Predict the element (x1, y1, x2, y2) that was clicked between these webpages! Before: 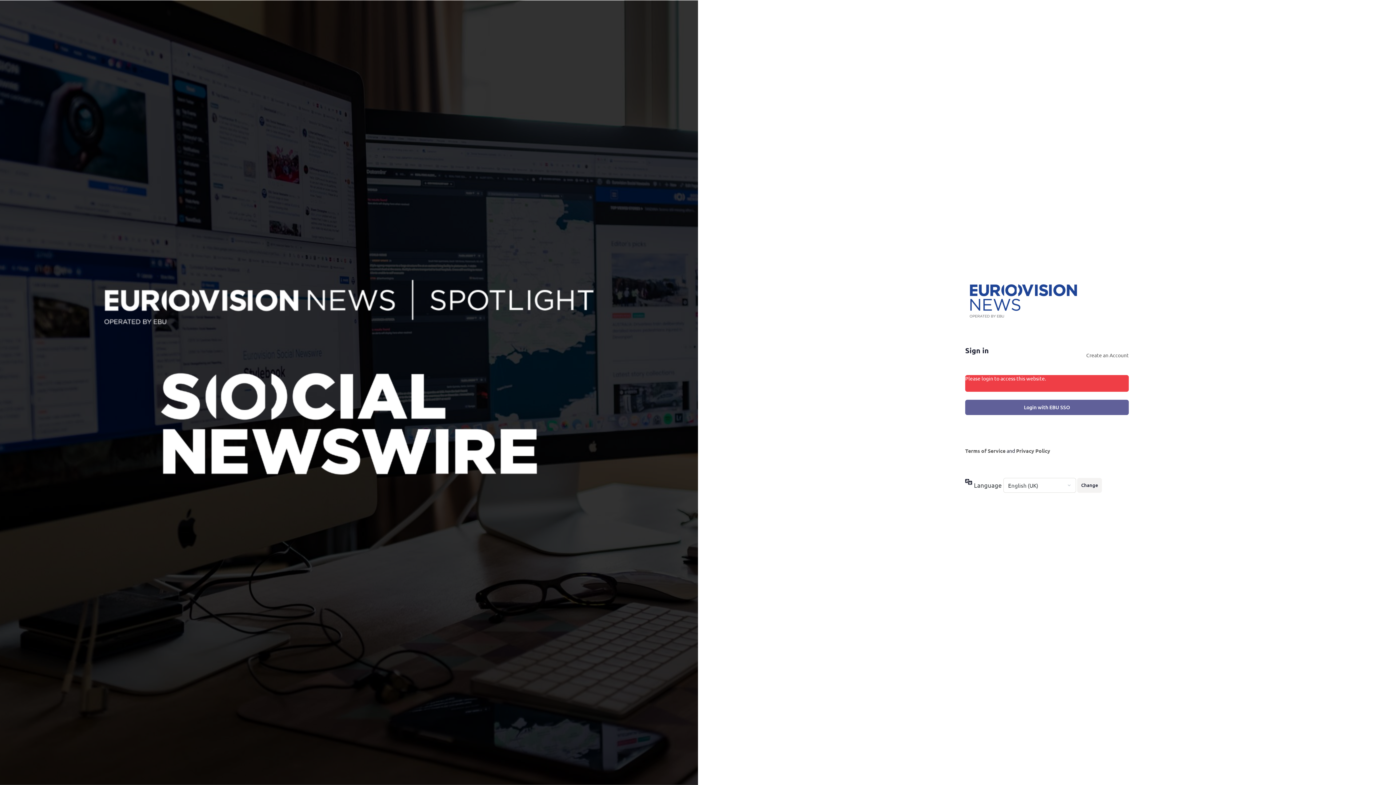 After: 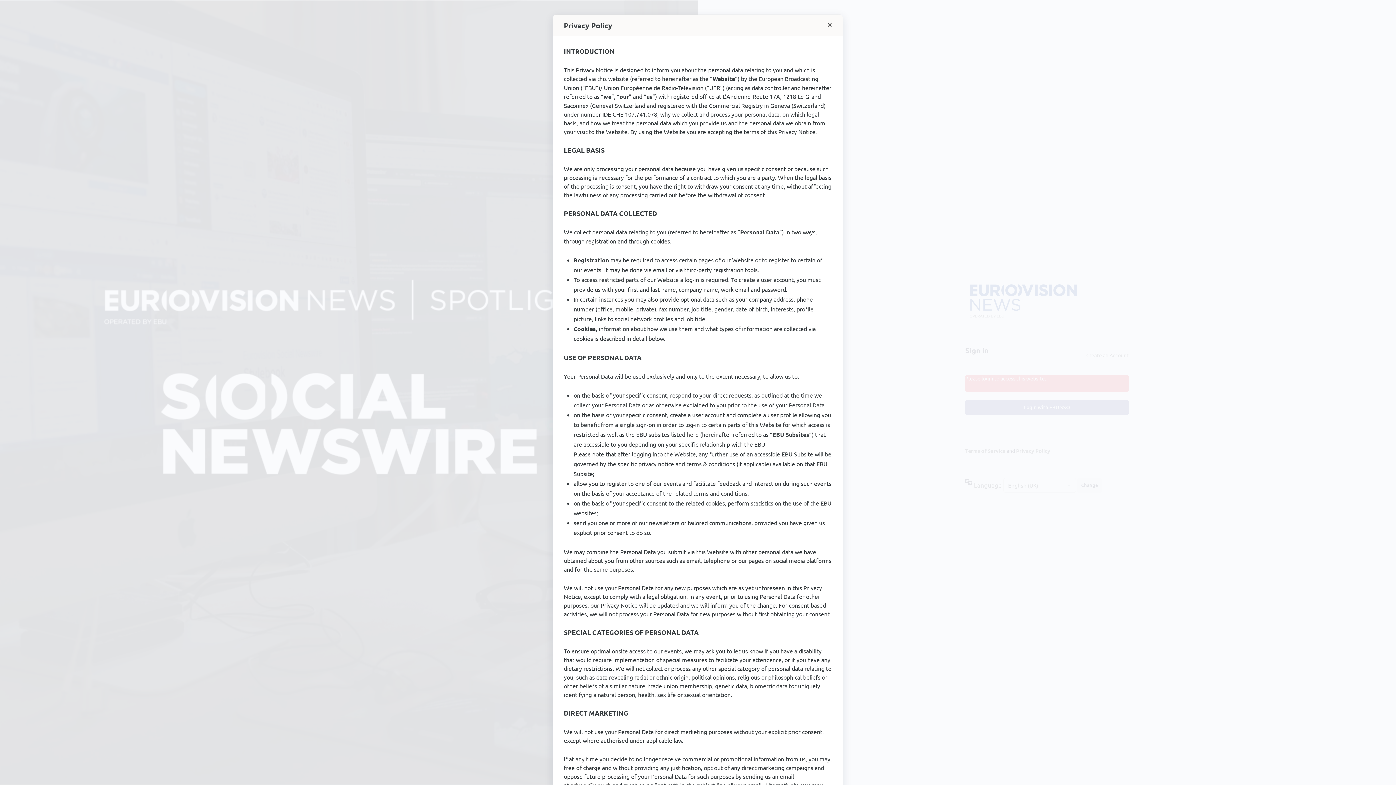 Action: bbox: (1016, 447, 1050, 454) label: Privacy Policy